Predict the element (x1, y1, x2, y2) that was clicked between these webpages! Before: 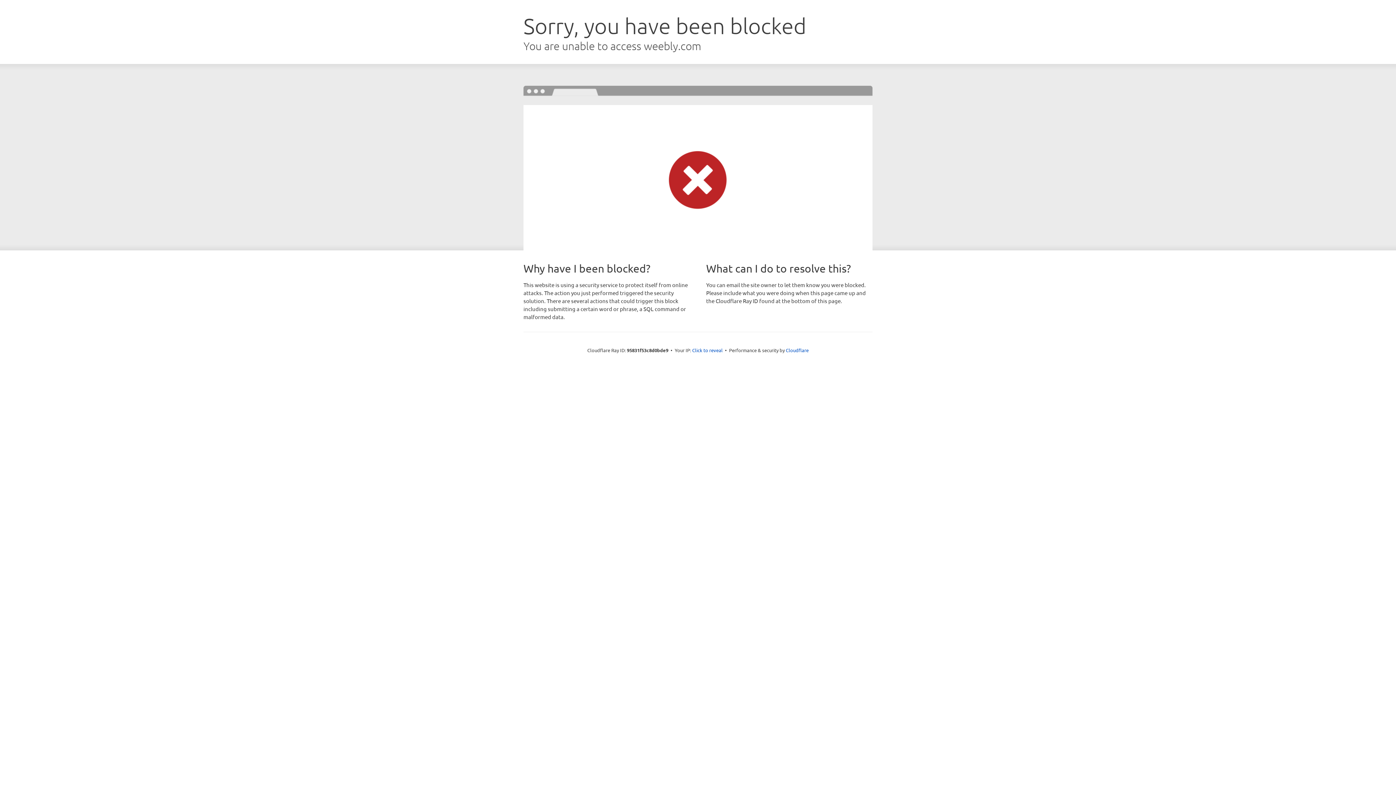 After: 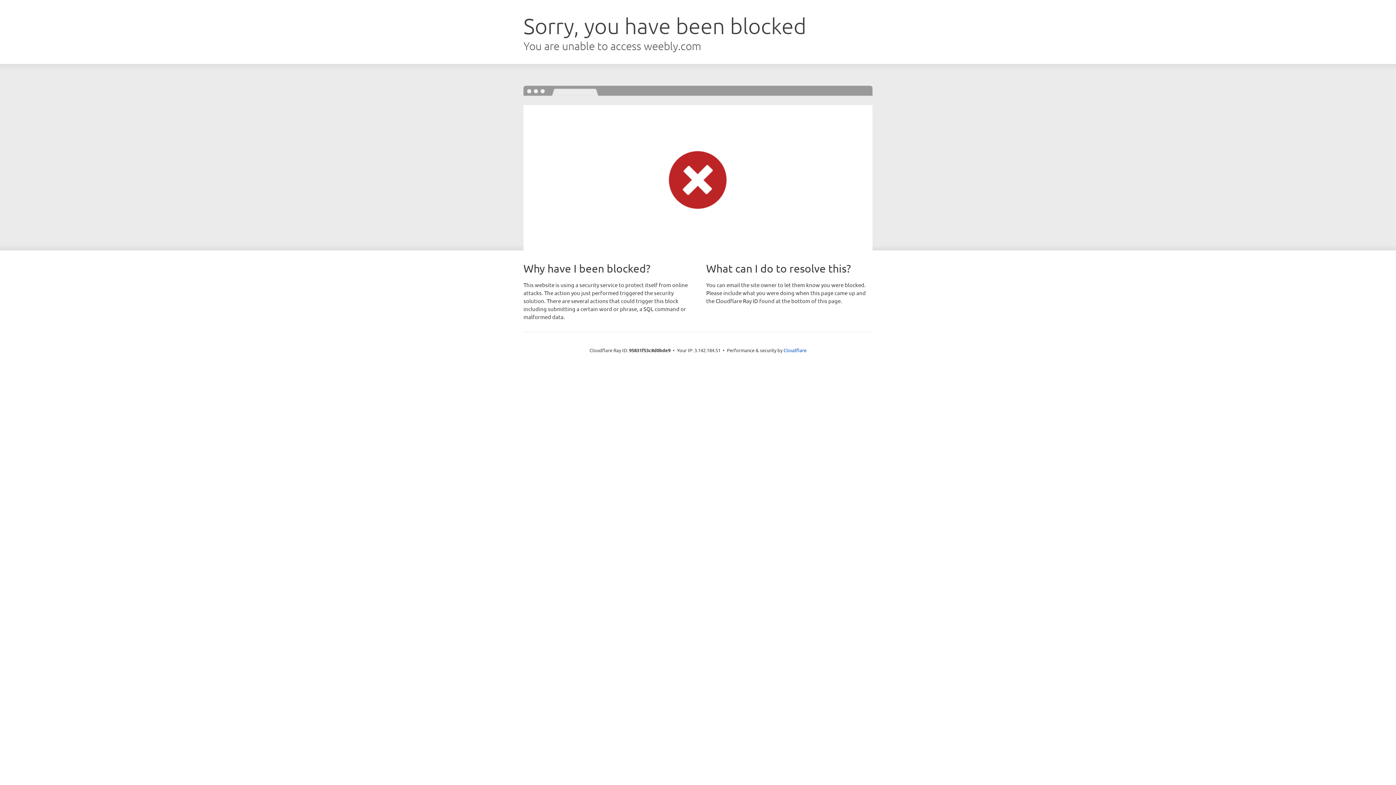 Action: bbox: (692, 346, 722, 353) label: Click to reveal